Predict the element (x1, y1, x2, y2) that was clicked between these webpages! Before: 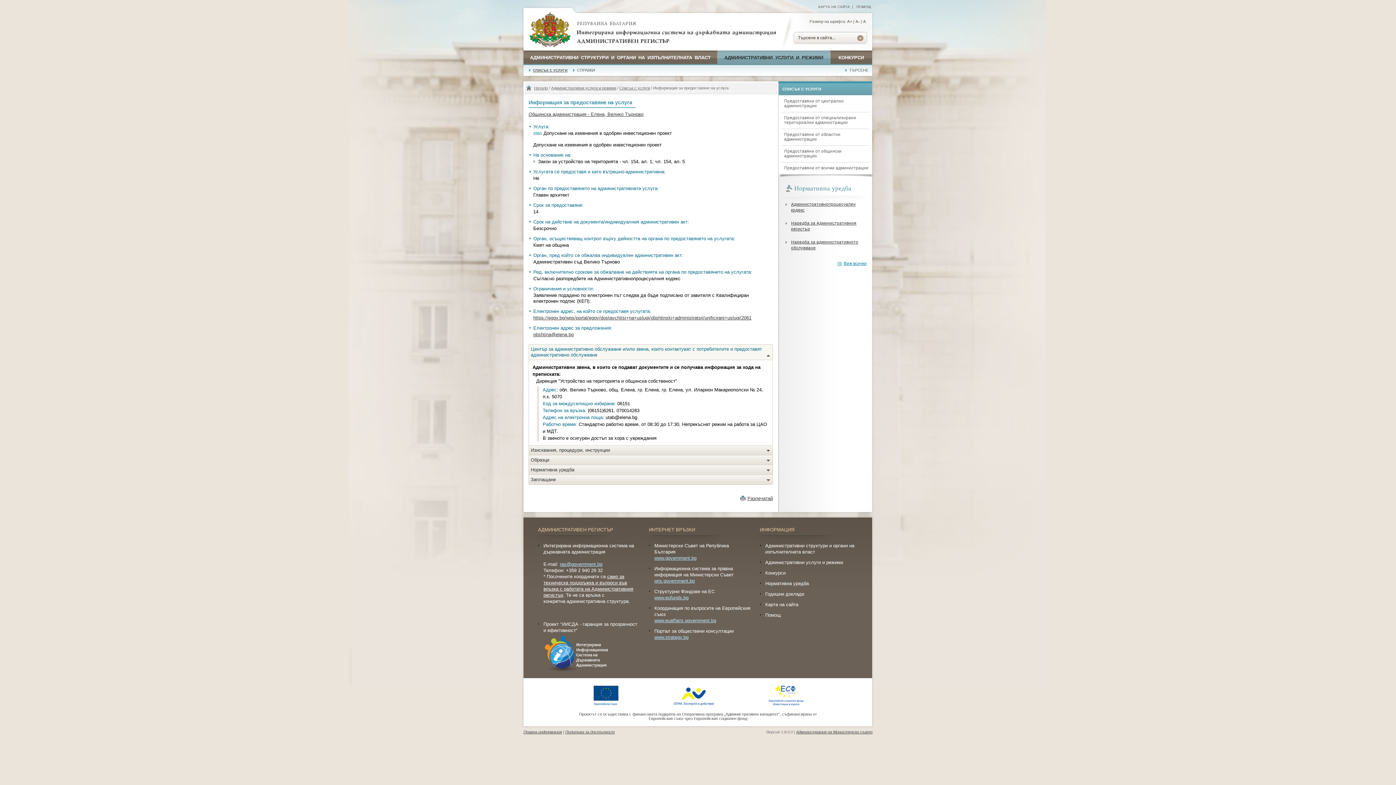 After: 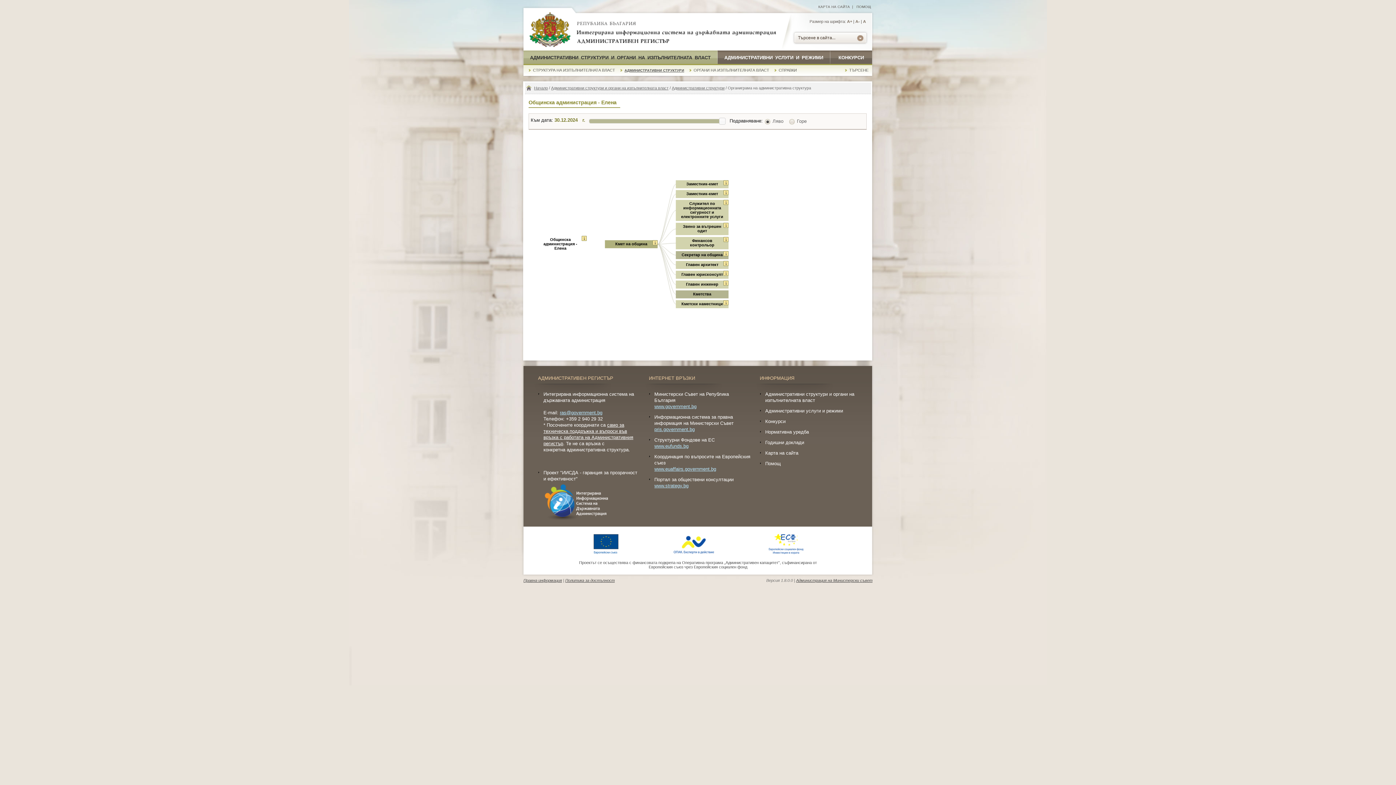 Action: label: Общинска администрация - Елена, Велико Търново bbox: (528, 111, 643, 117)